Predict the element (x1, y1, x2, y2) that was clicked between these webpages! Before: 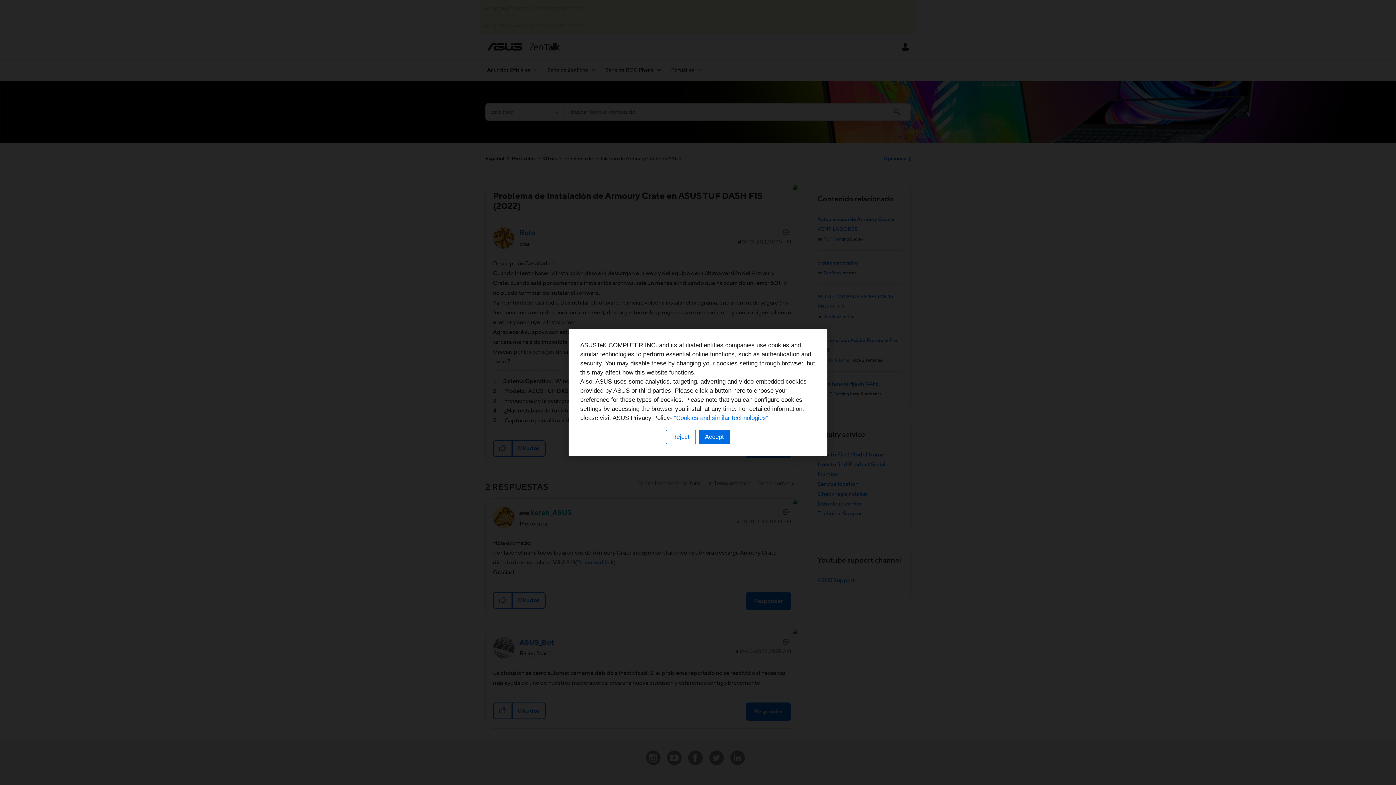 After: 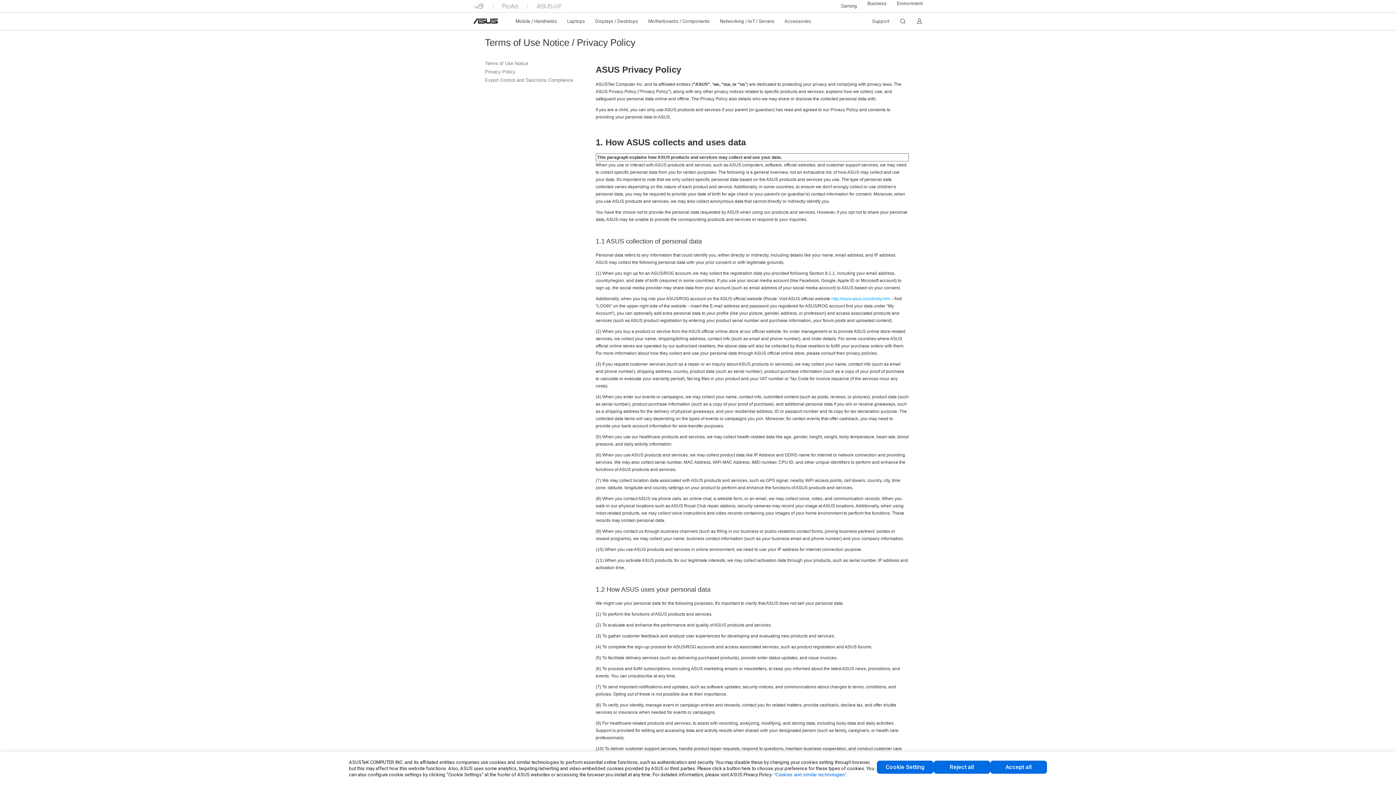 Action: label: “Cookies and similar technologies” bbox: (674, 414, 768, 421)